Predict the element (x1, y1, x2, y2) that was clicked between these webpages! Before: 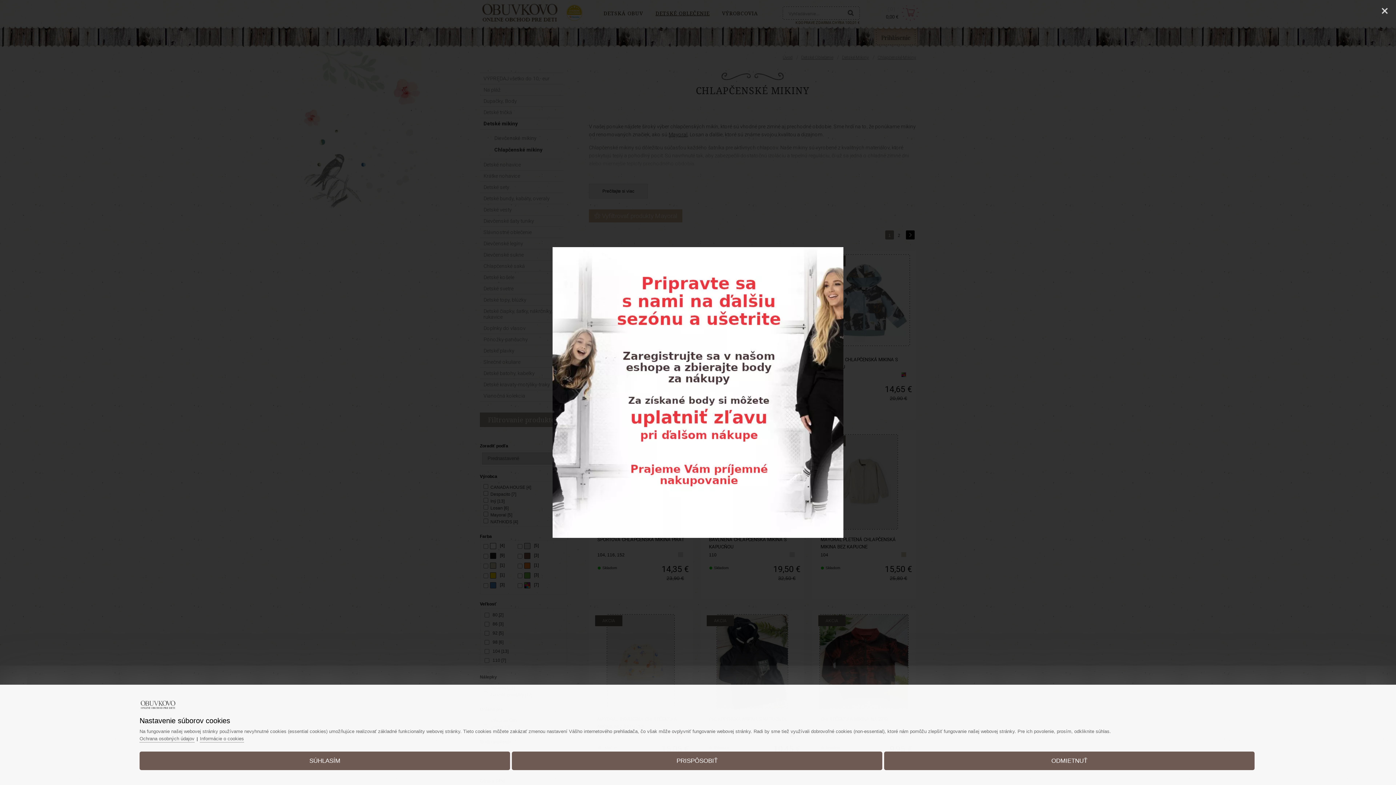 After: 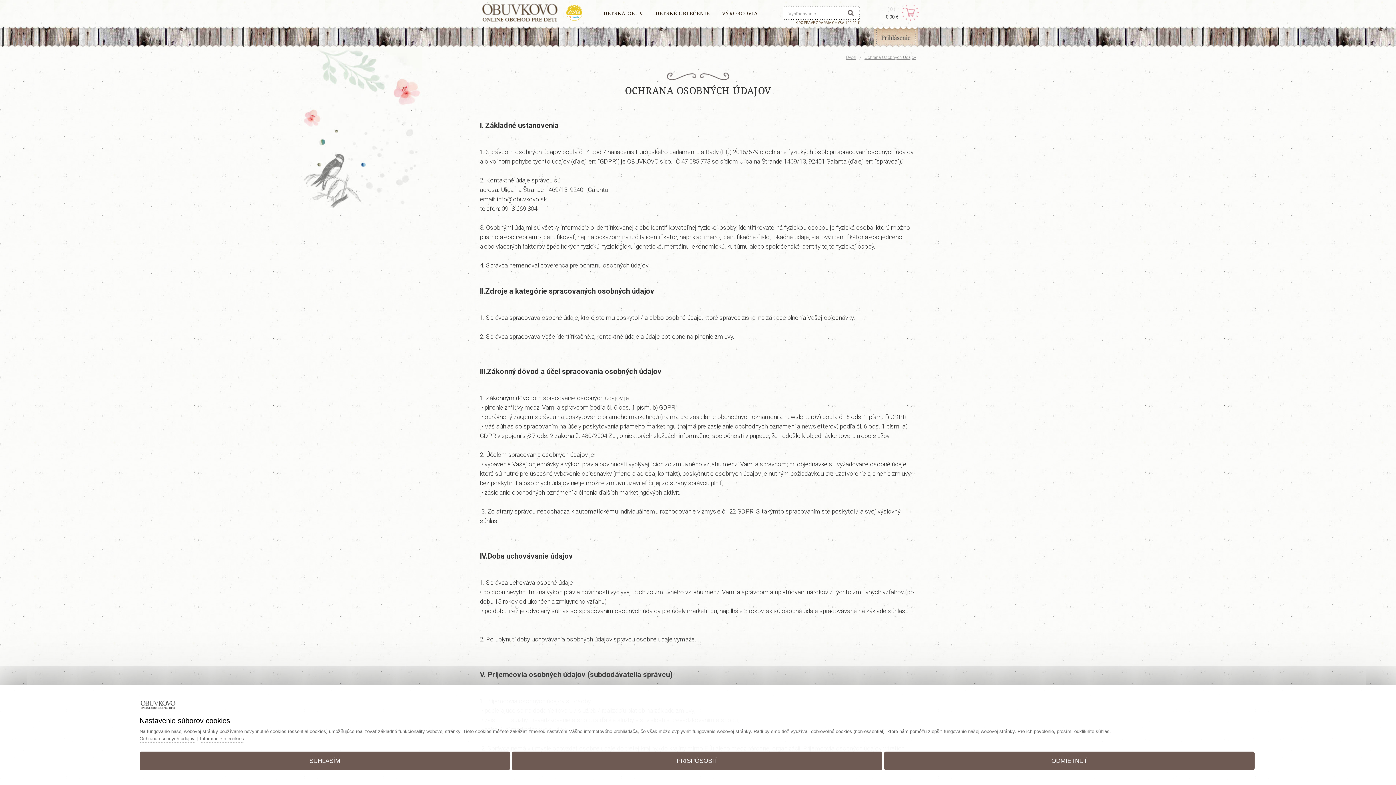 Action: bbox: (139, 734, 194, 742) label: Ochrana osobných údajov